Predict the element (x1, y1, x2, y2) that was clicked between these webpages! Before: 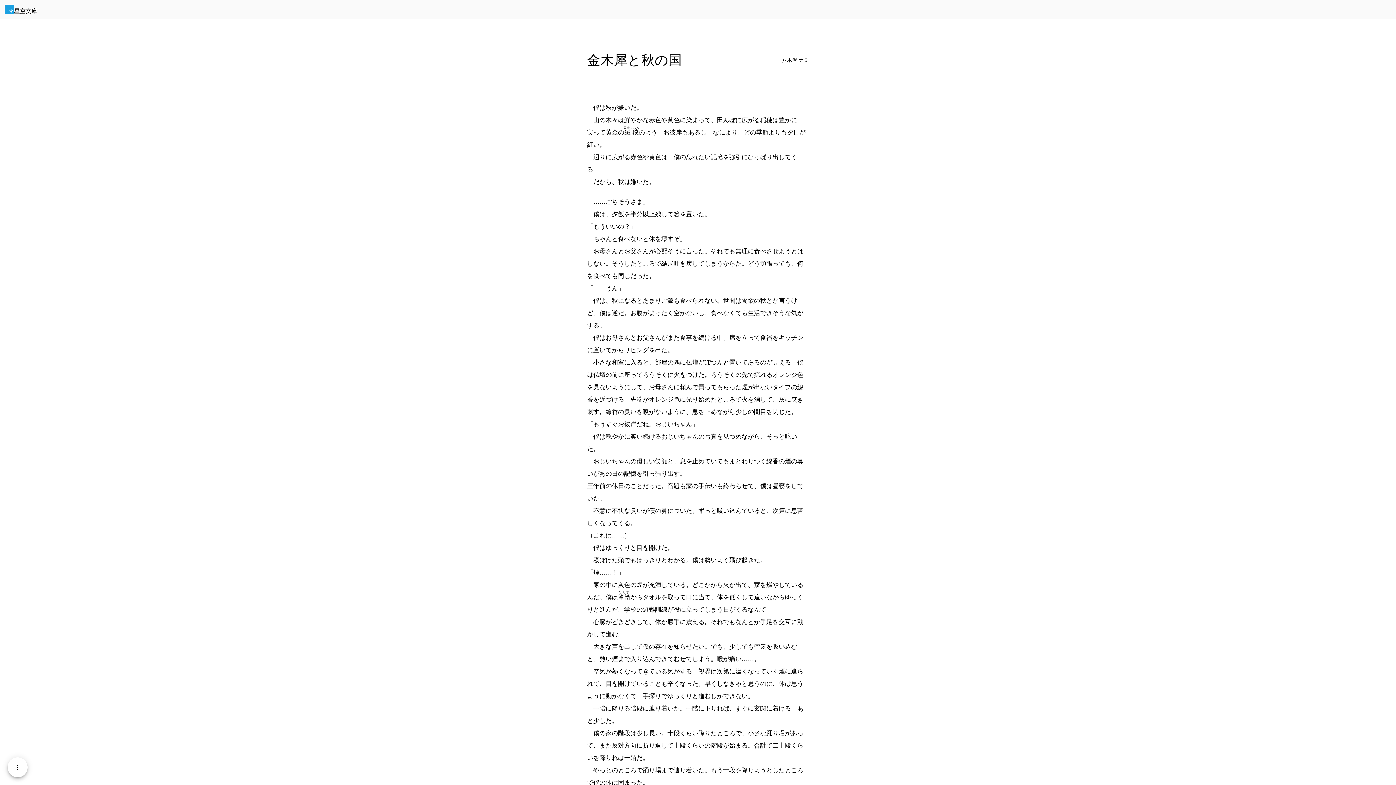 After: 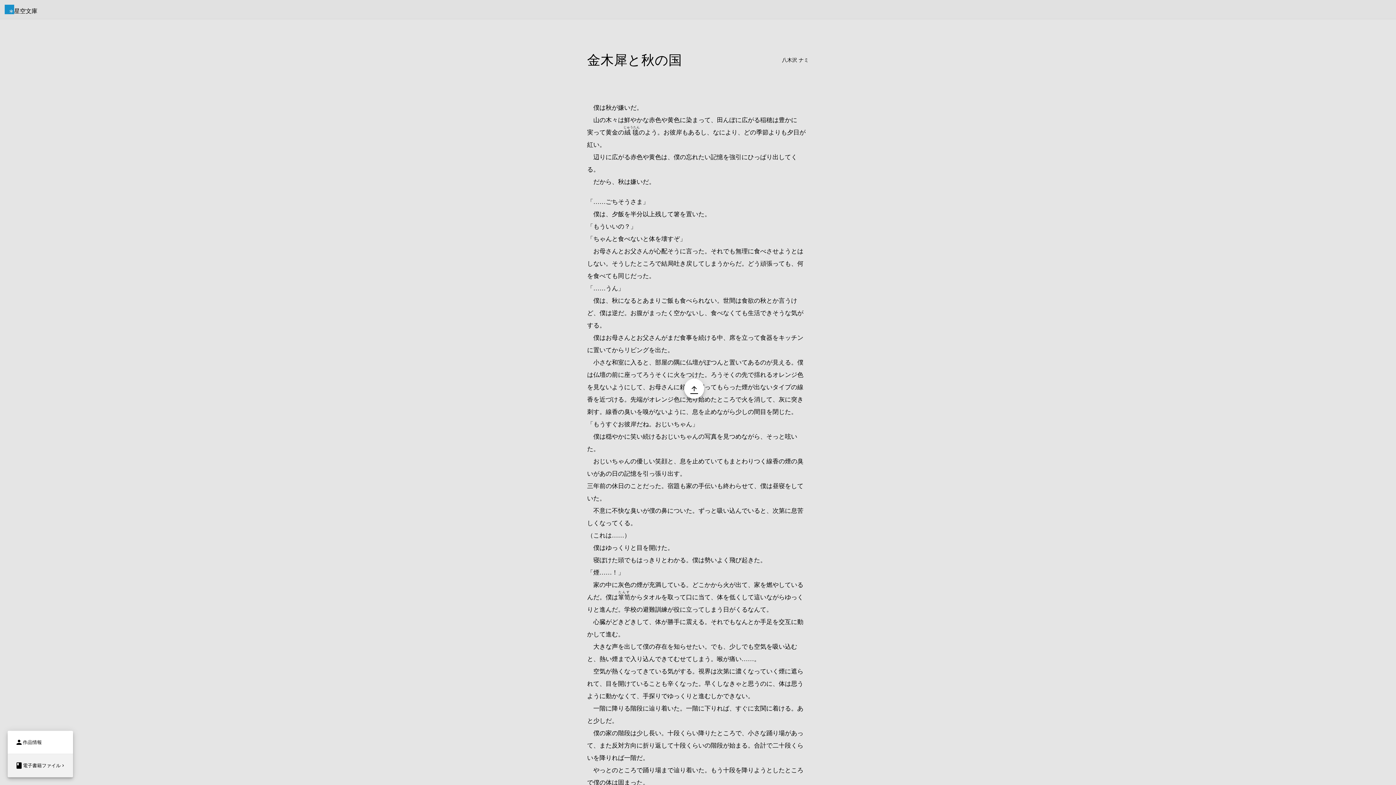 Action: bbox: (7, 757, 27, 777) label: Menu